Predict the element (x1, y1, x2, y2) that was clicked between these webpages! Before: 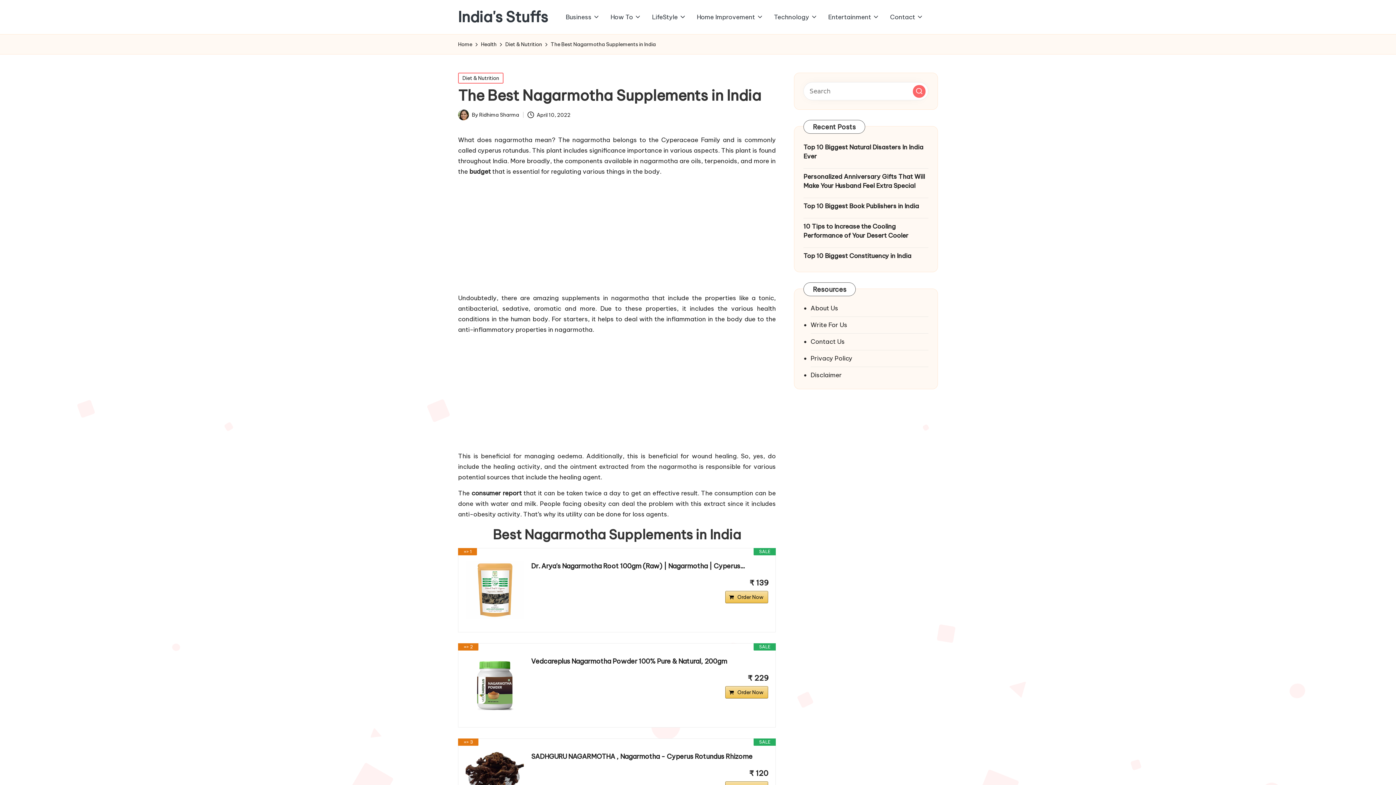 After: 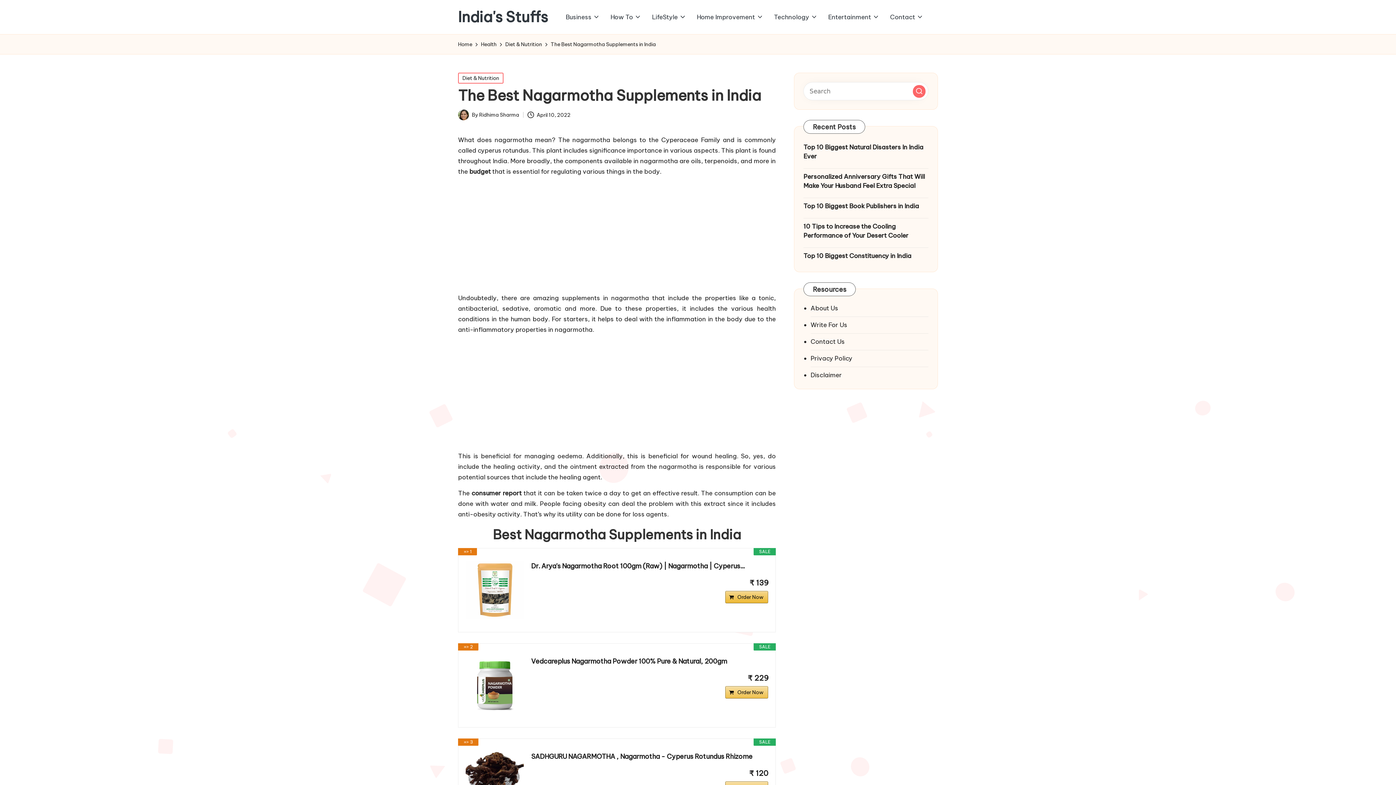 Action: bbox: (725, 591, 768, 603) label: Order Now